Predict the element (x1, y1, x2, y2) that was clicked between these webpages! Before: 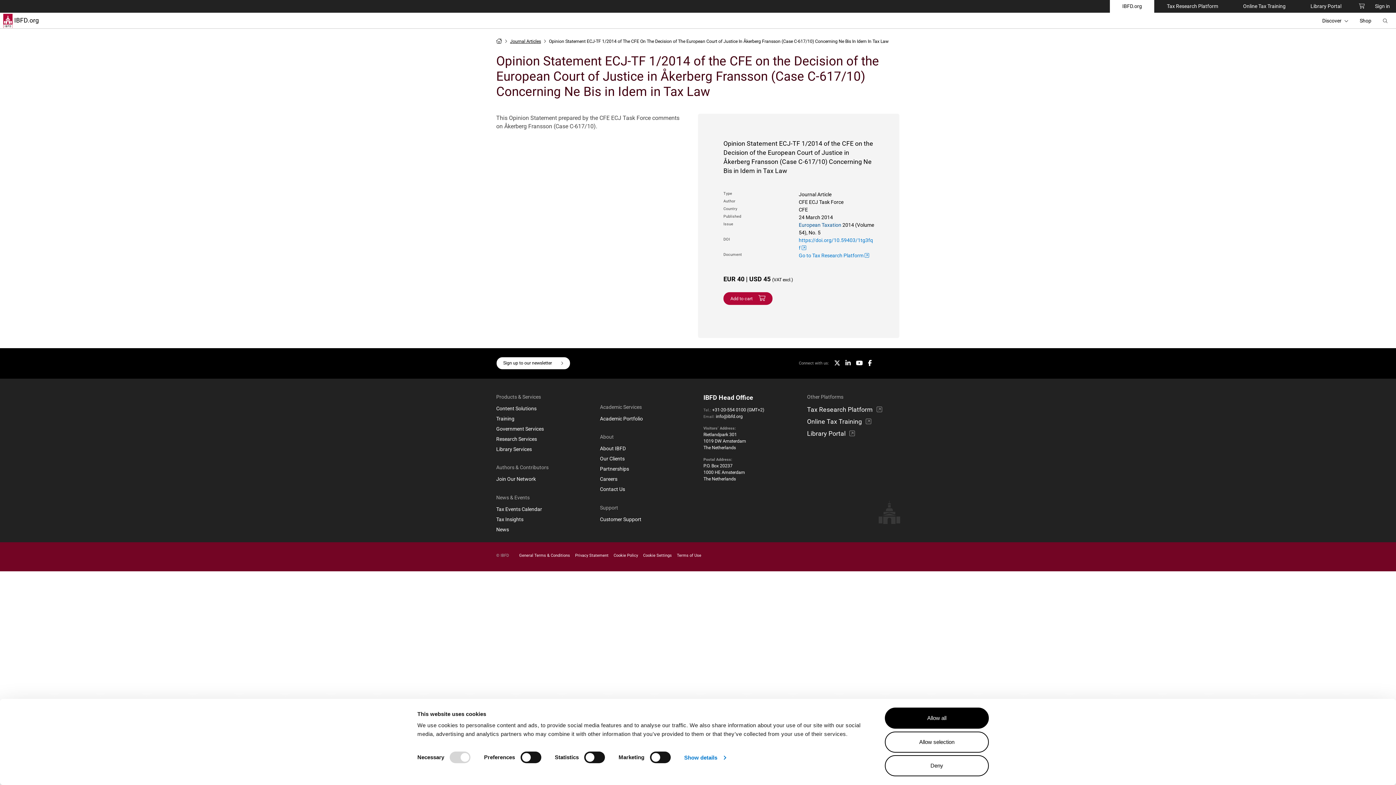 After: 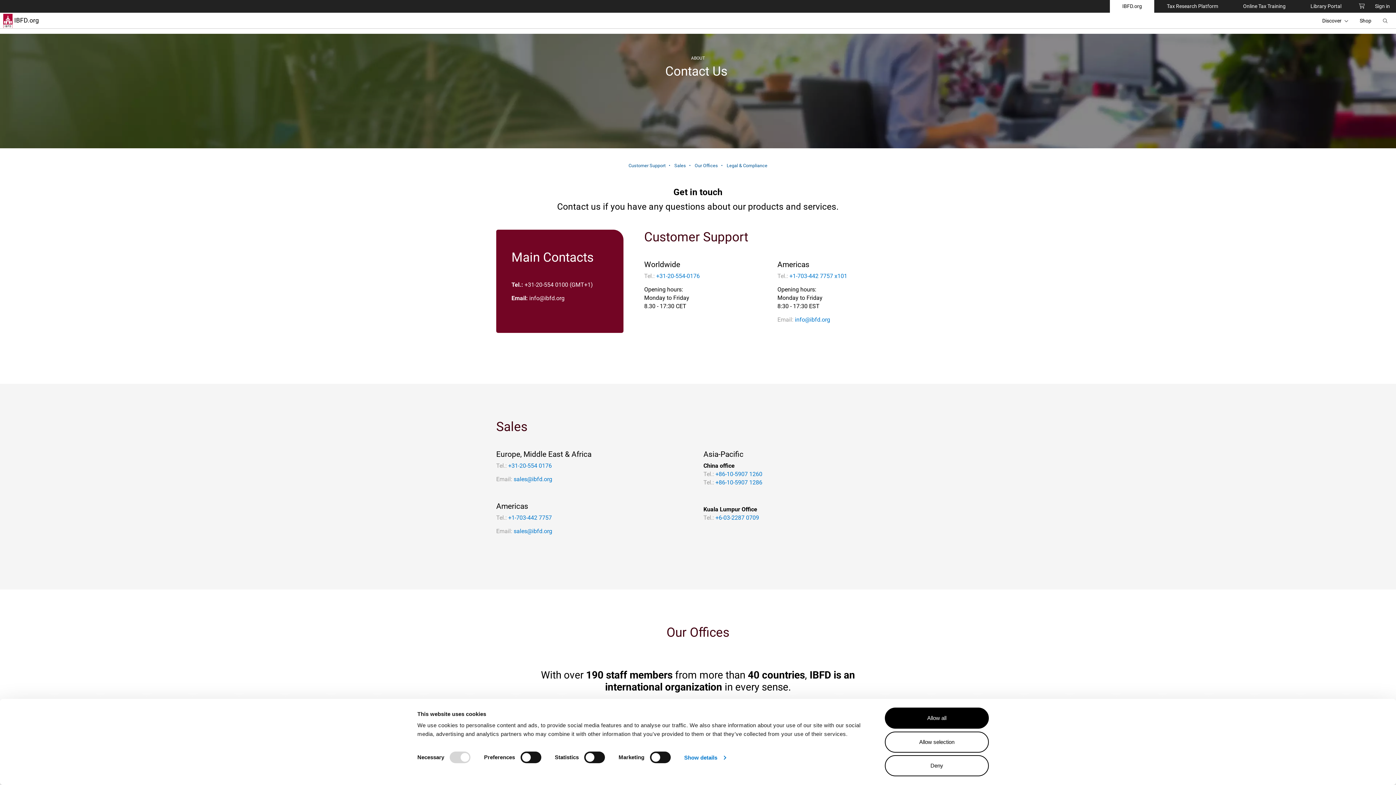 Action: bbox: (600, 485, 692, 493) label: Contact Us